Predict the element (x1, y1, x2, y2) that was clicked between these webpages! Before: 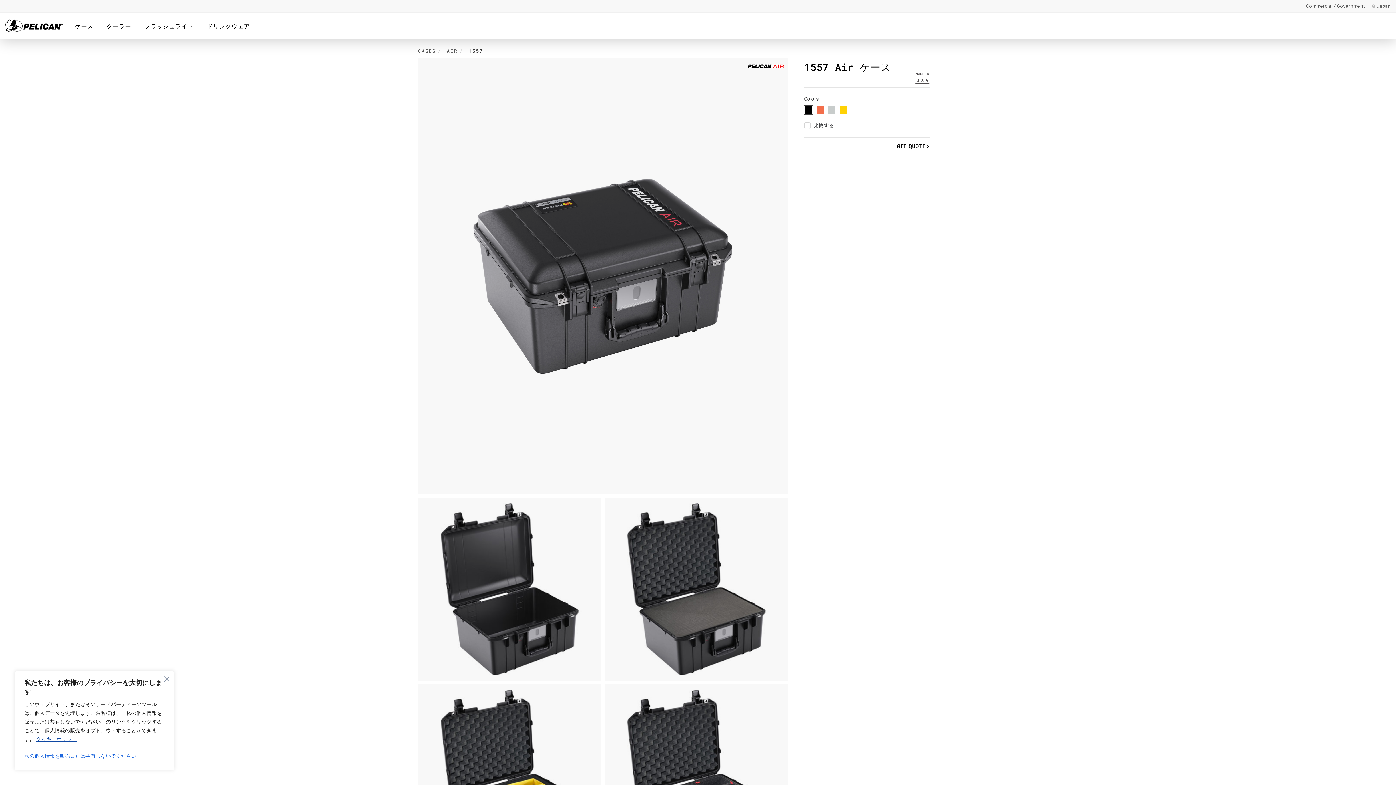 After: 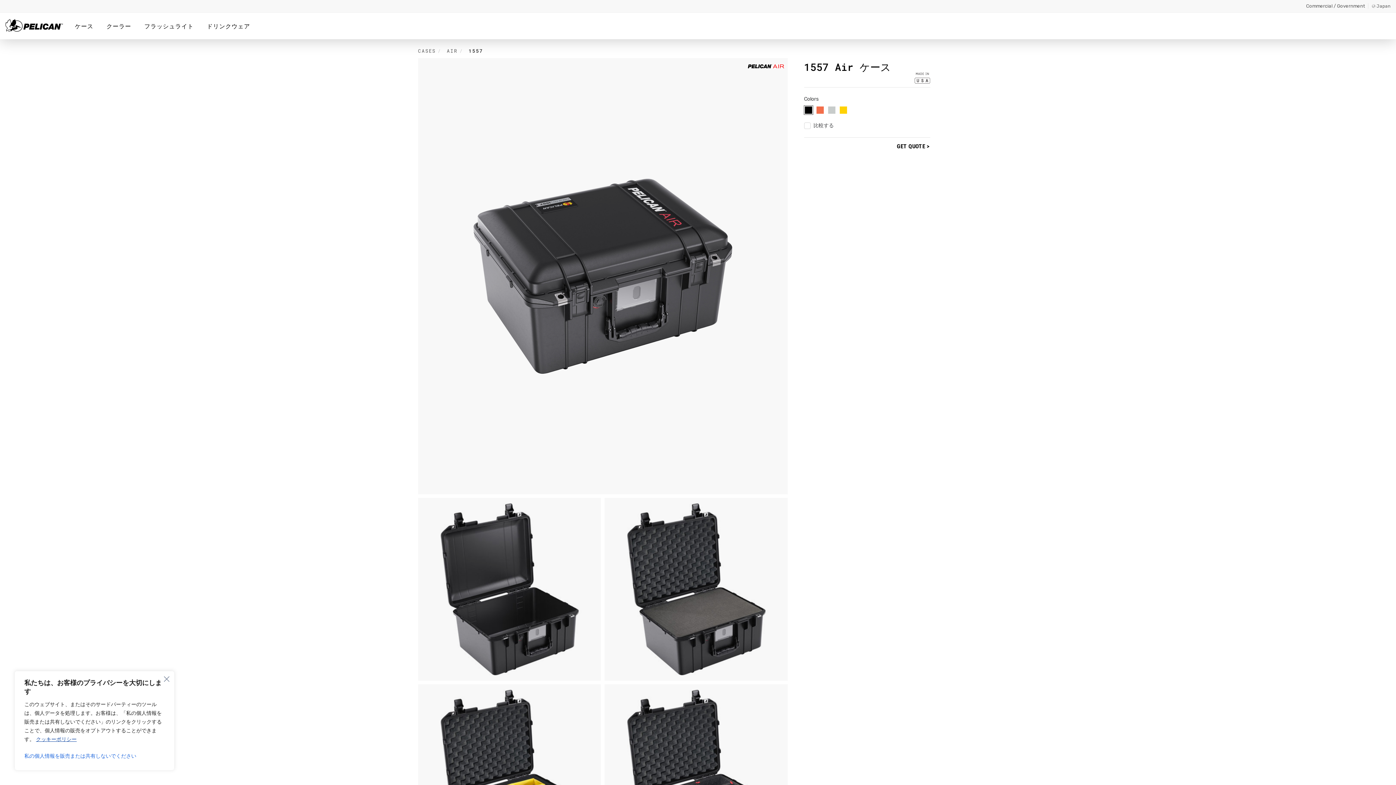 Action: bbox: (804, 105, 812, 117)